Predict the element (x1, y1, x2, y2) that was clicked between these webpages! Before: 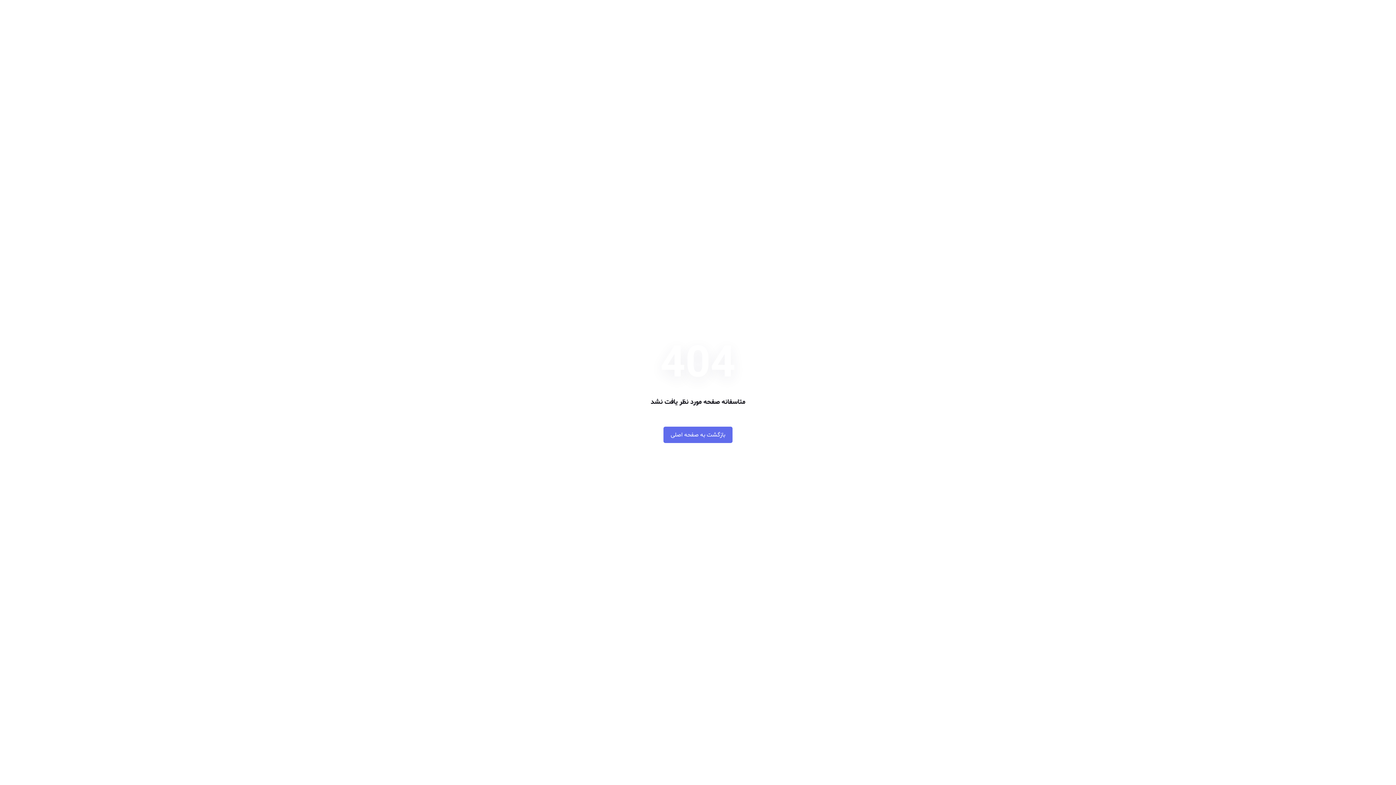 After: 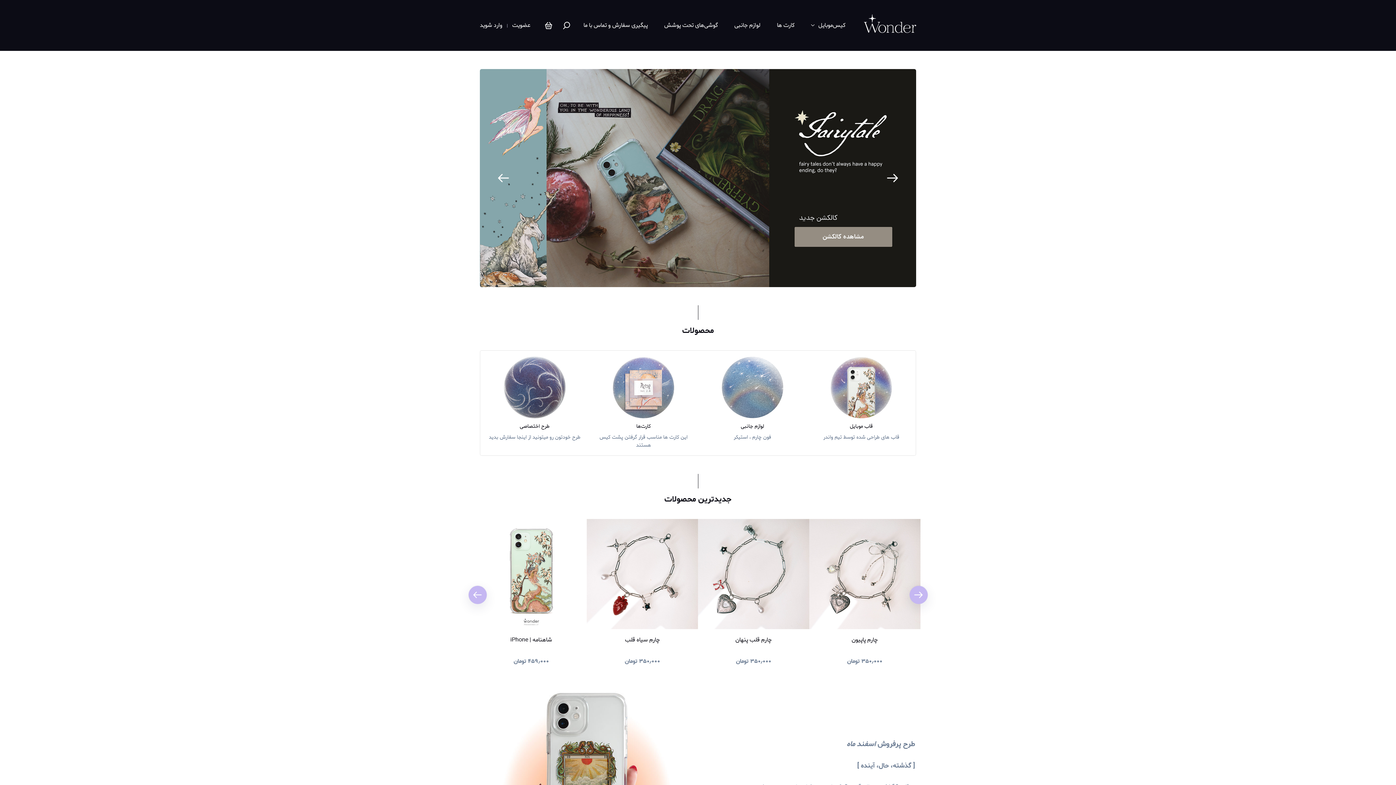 Action: label: بازگشت به صفحه اصلی bbox: (663, 426, 732, 443)